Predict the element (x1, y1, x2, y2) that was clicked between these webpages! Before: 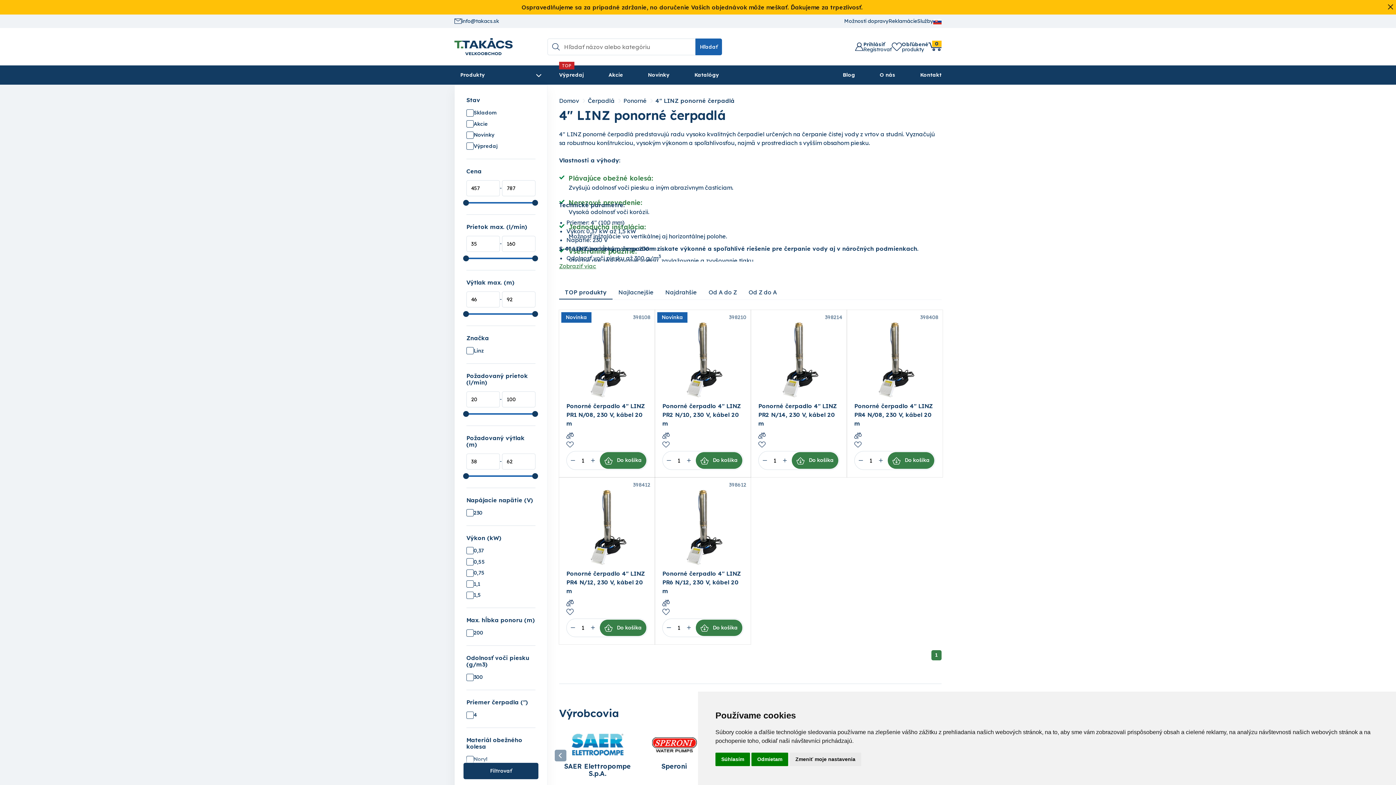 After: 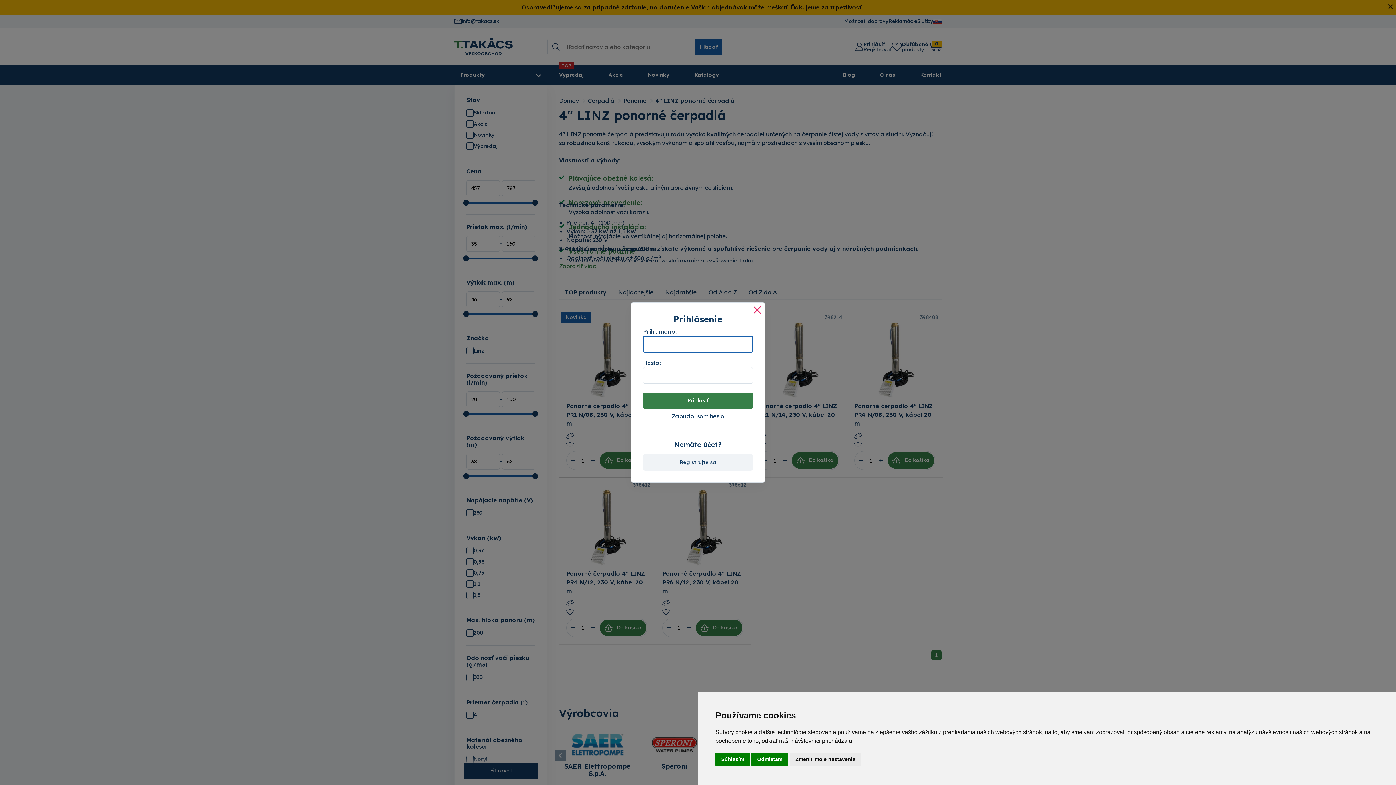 Action: label:  Do košíka bbox: (888, 452, 934, 468)